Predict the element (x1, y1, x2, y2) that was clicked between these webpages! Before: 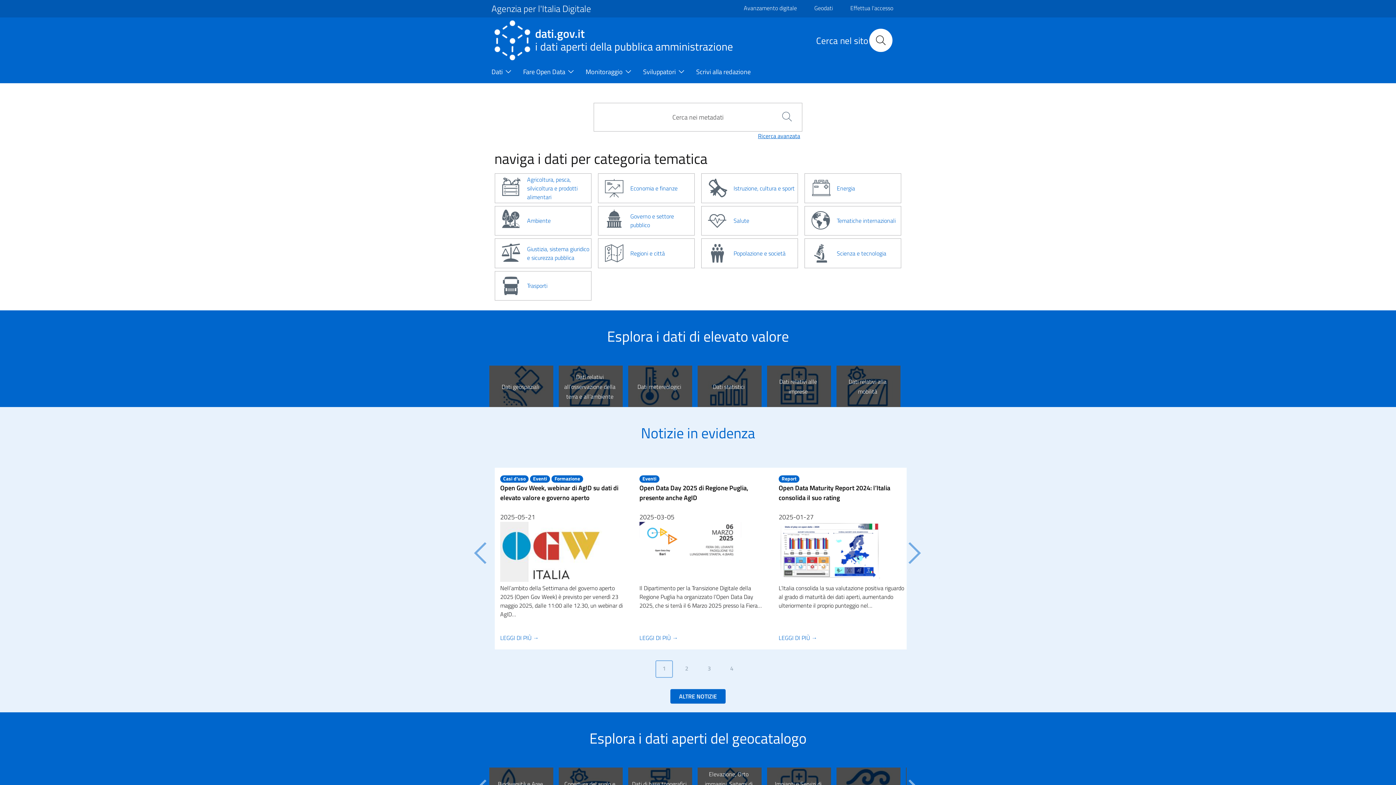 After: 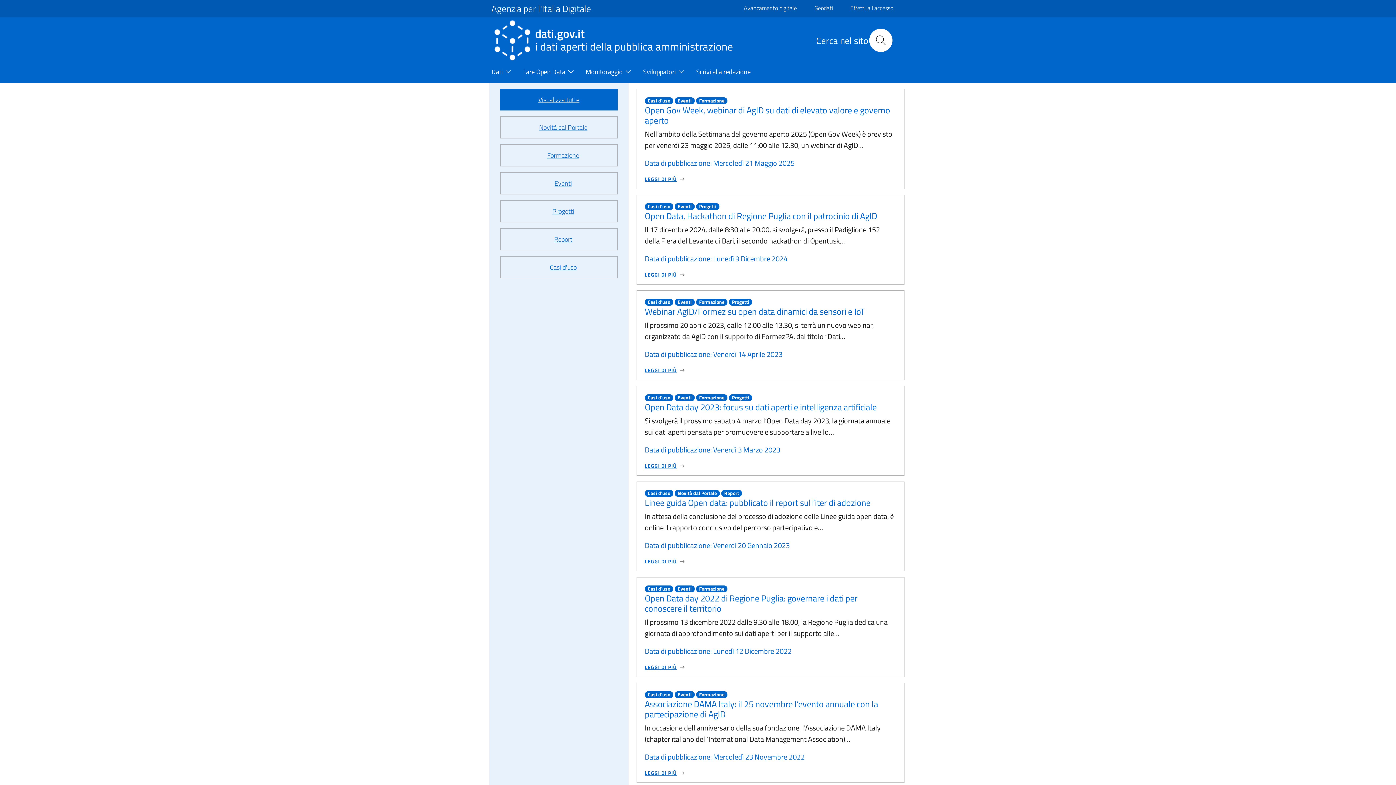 Action: label: Casi d'uso bbox: (500, 473, 528, 483)